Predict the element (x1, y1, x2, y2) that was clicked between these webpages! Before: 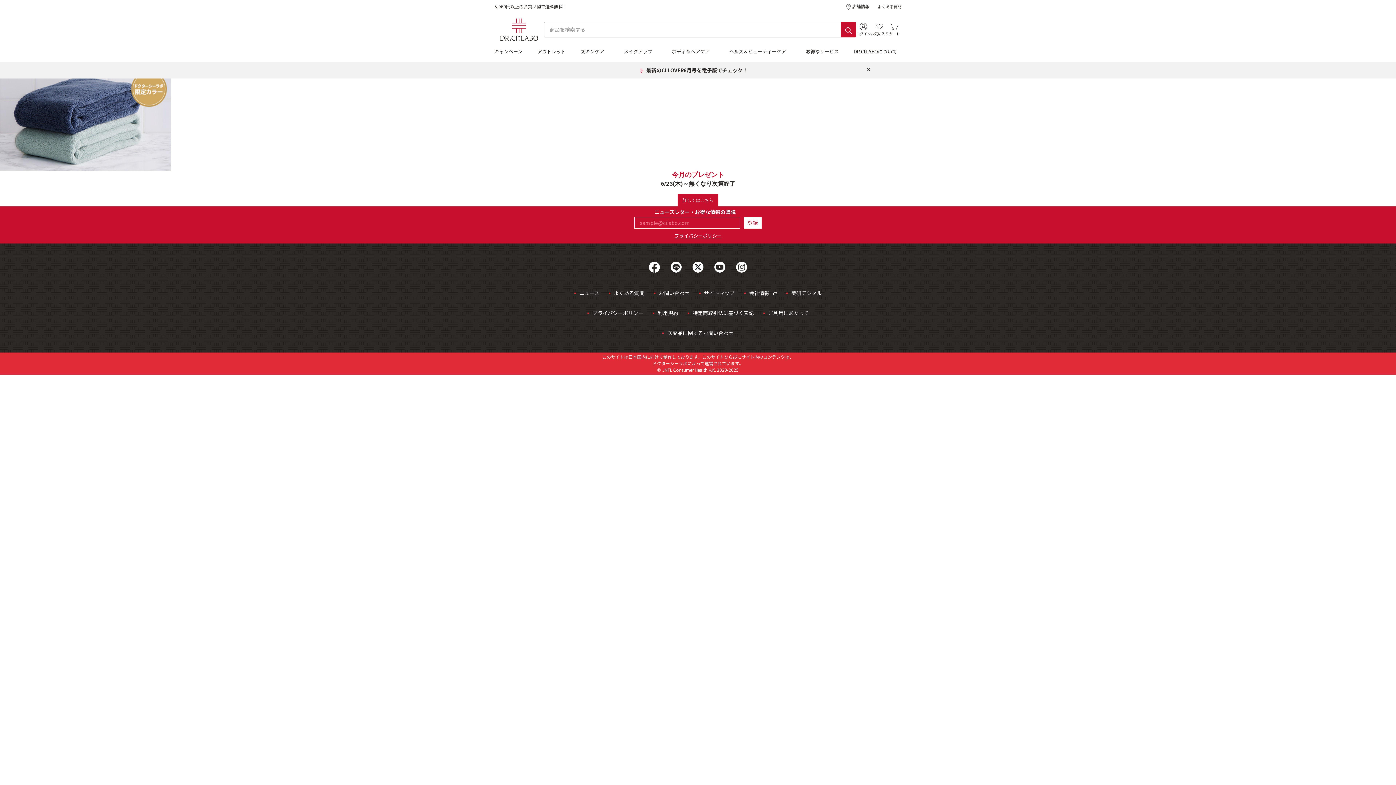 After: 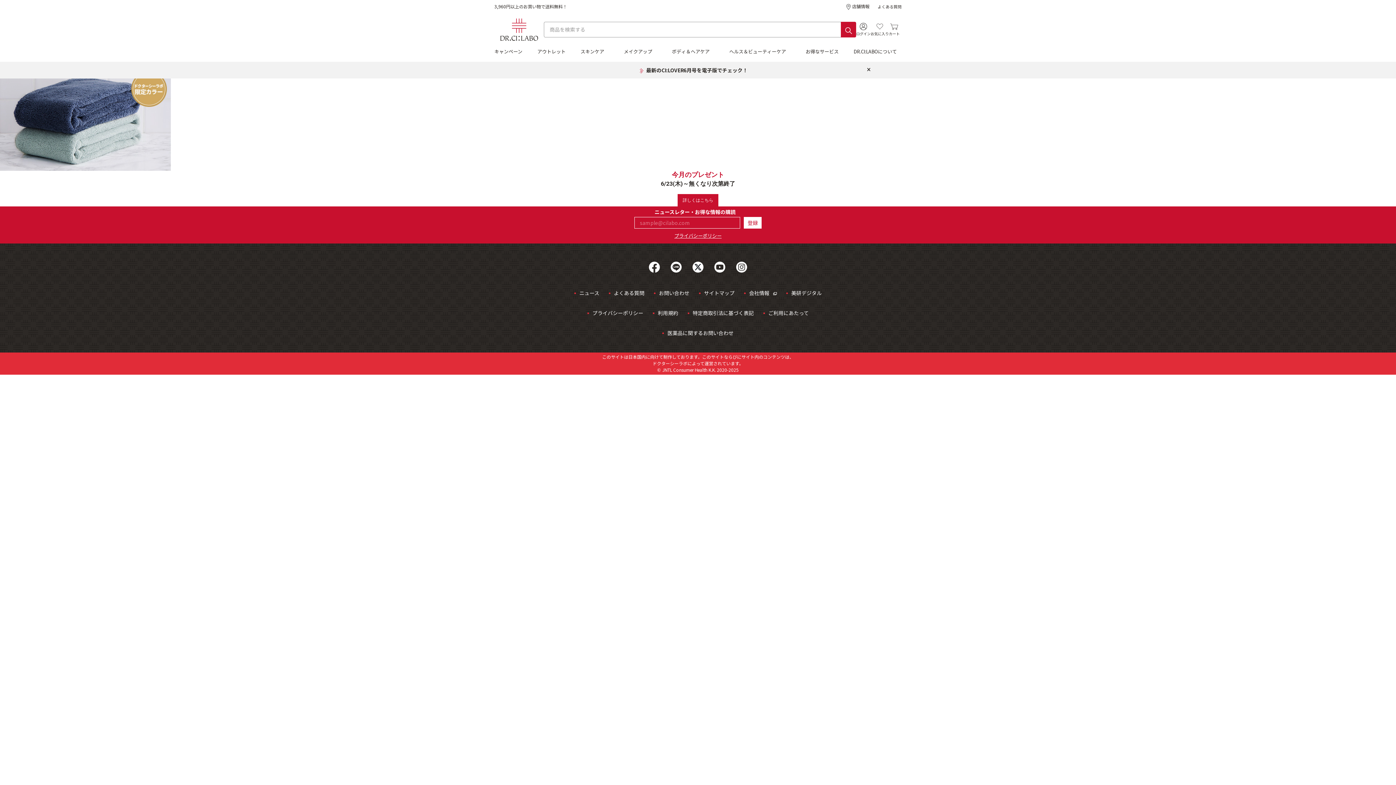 Action: bbox: (649, 261, 660, 272)